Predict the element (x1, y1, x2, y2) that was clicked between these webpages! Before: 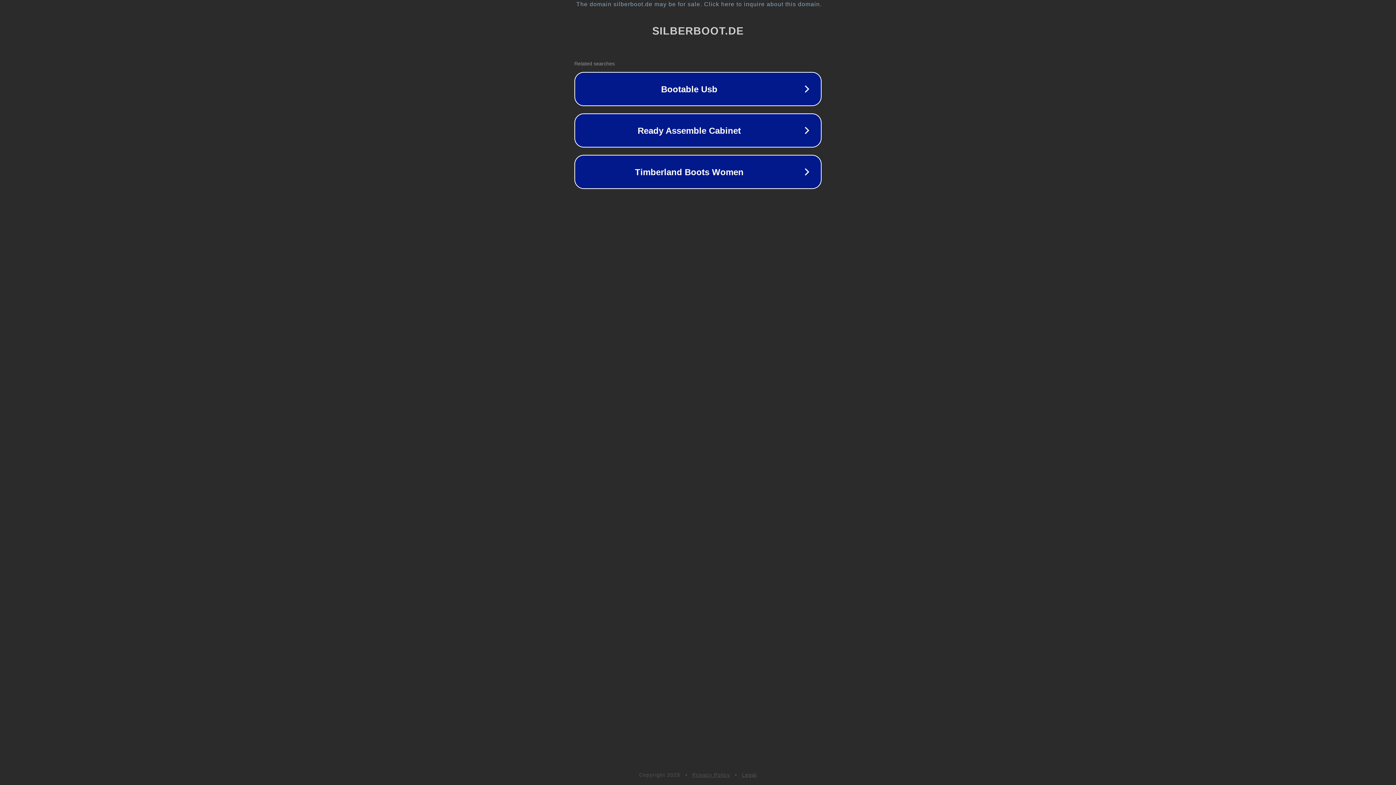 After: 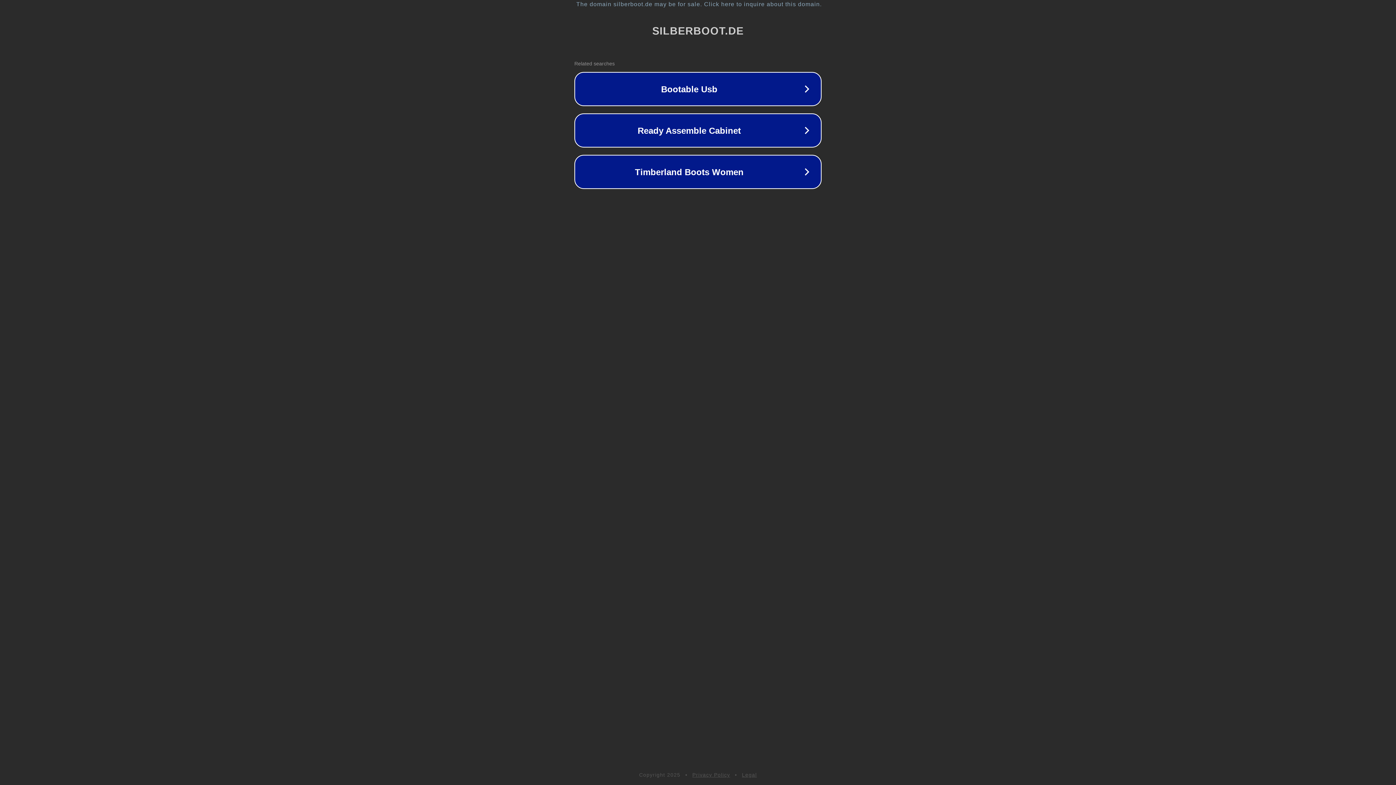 Action: label: Privacy Policy bbox: (692, 772, 730, 778)